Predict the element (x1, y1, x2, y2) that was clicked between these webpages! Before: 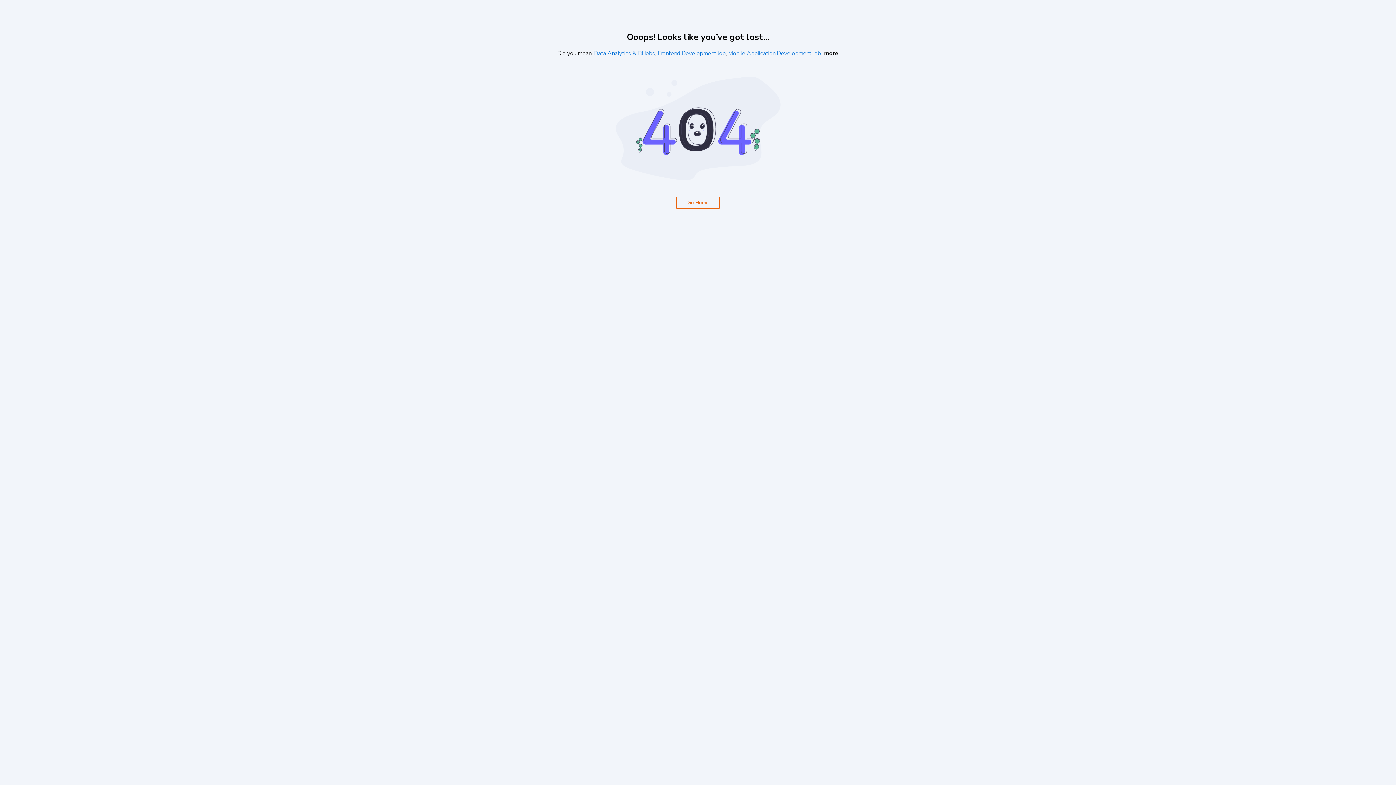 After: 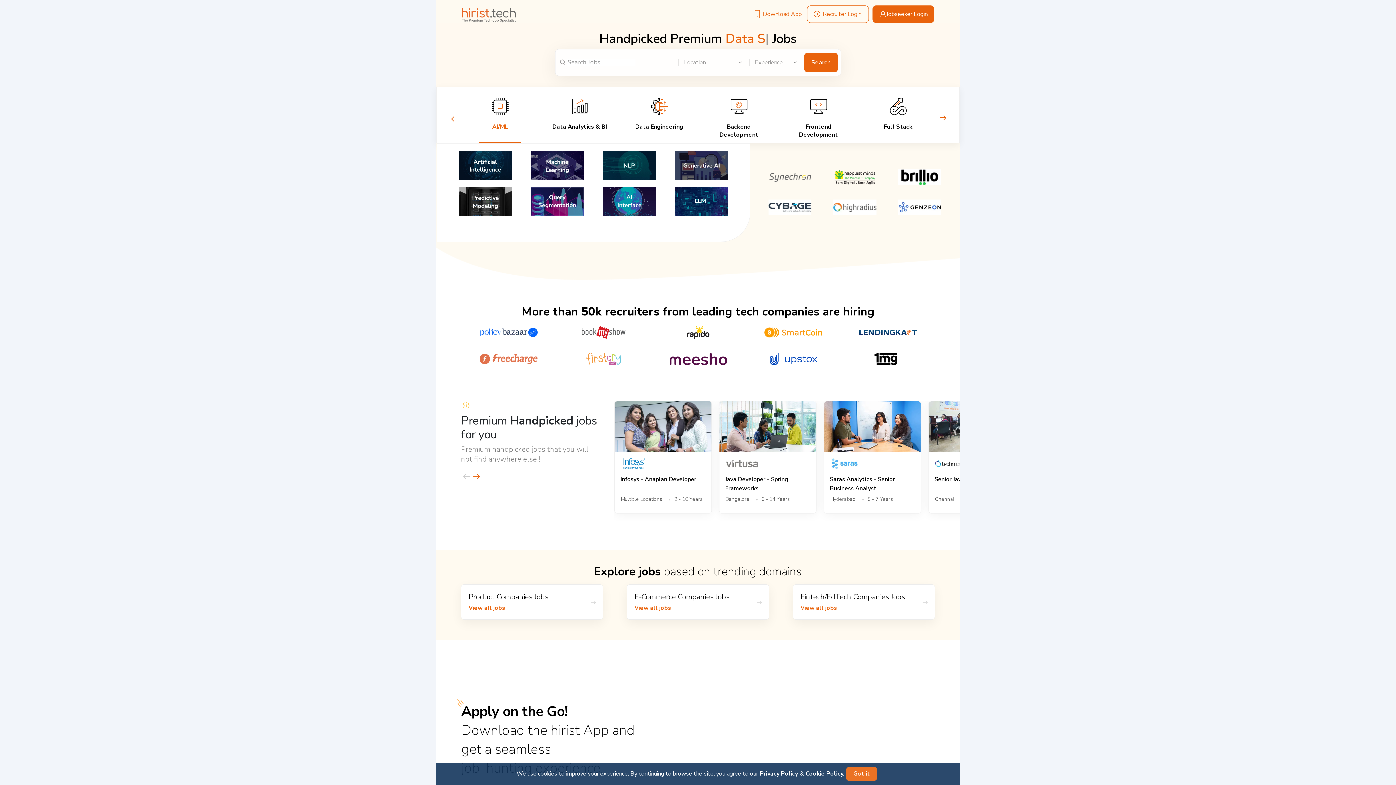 Action: bbox: (824, 49, 838, 57) label: more